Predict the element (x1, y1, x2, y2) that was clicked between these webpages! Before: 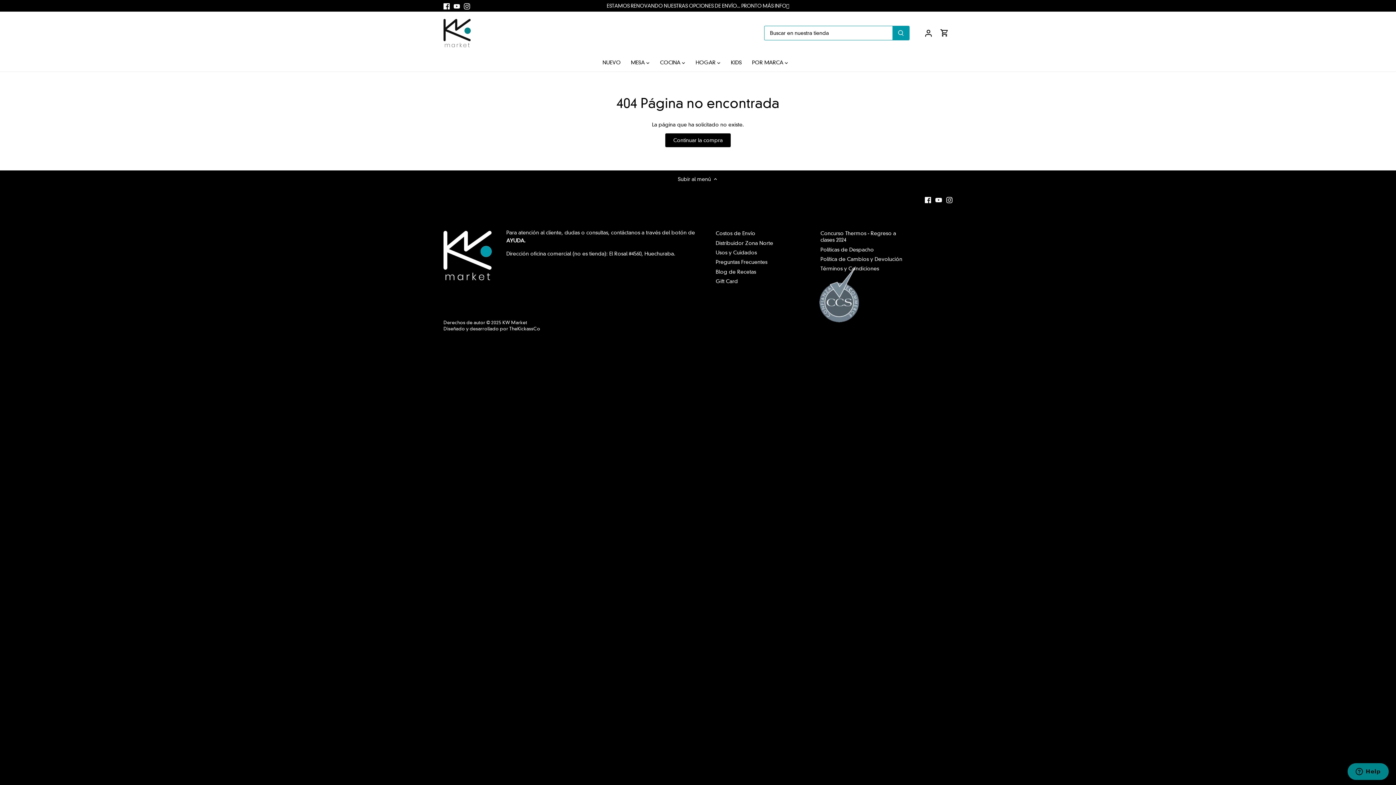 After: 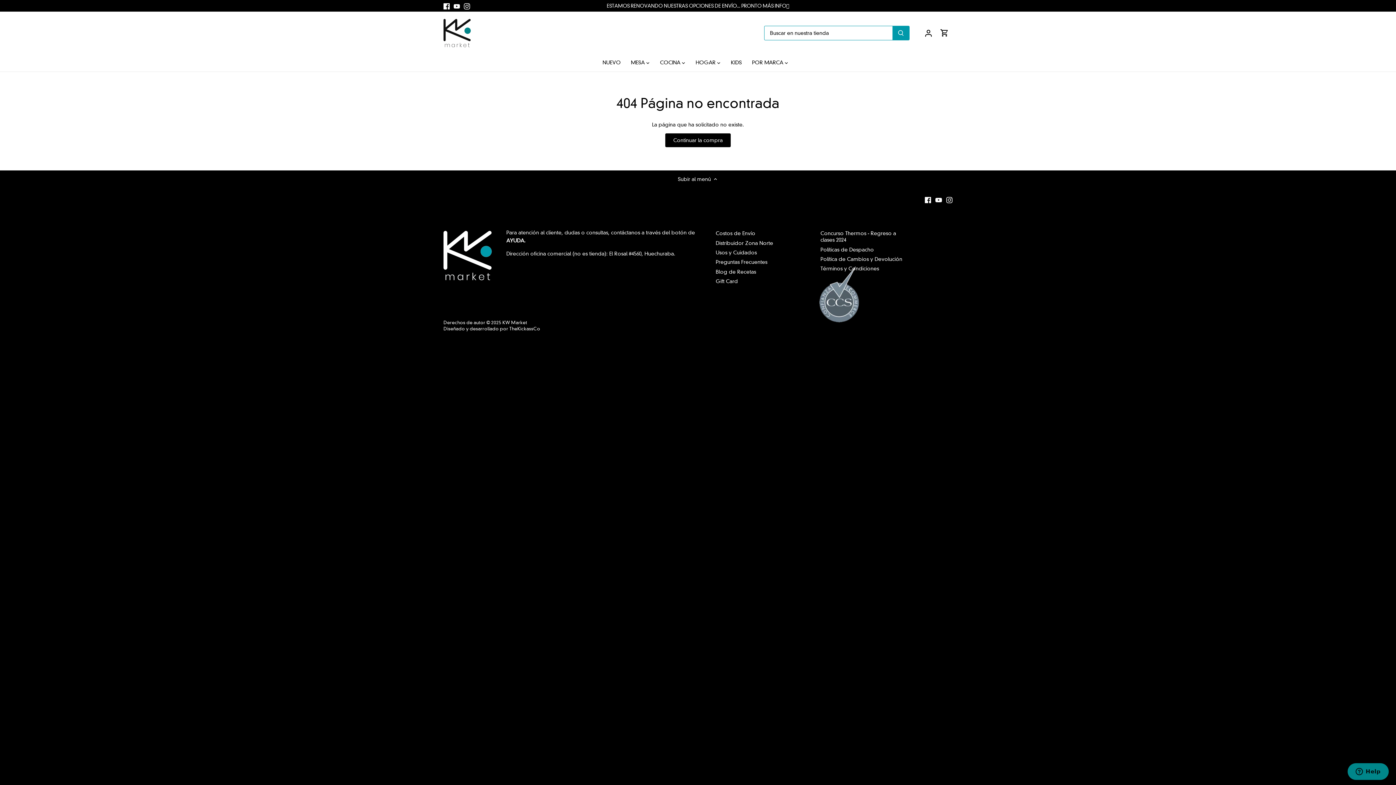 Action: label: Concurso Thermos - Regreso a clases 2024 bbox: (820, 230, 896, 243)